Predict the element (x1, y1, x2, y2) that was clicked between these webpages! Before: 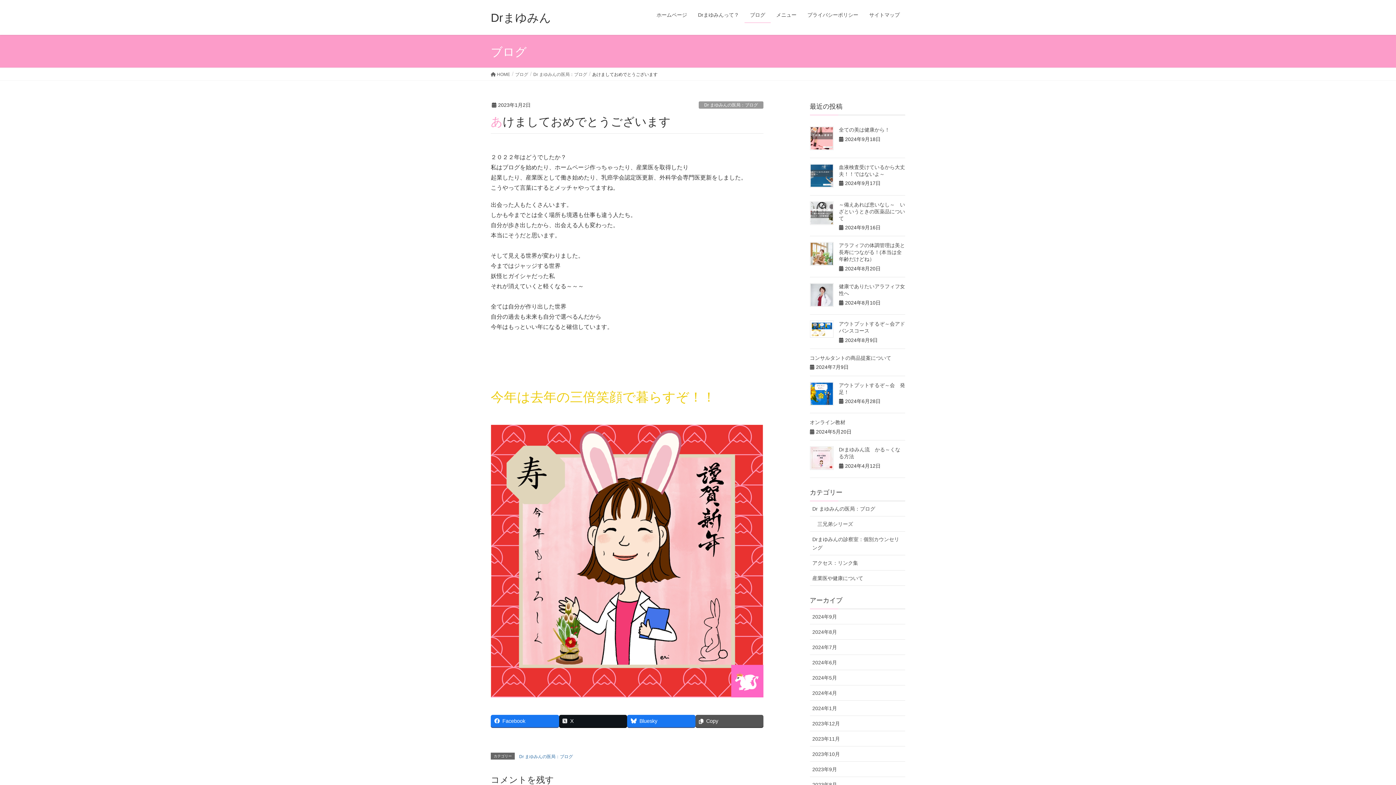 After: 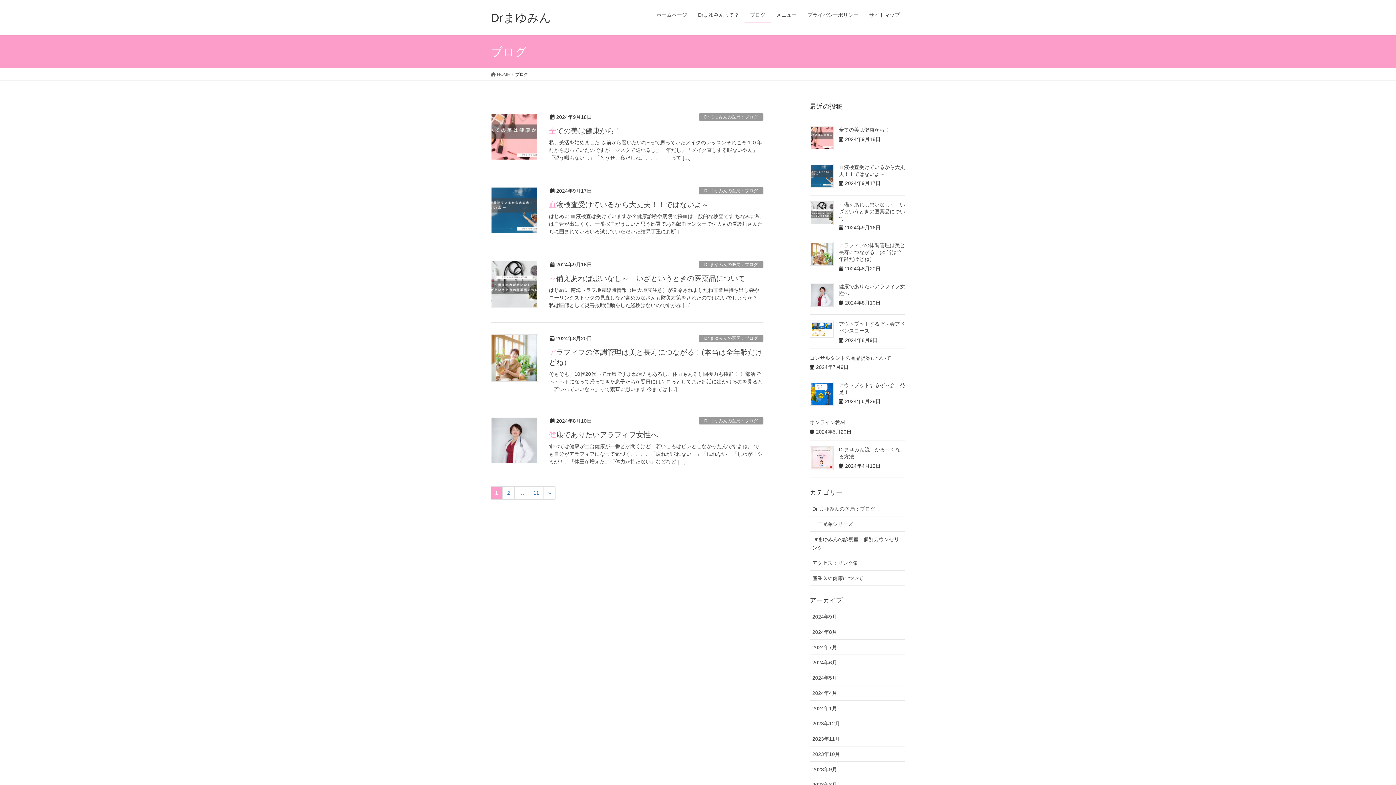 Action: bbox: (515, 70, 528, 77) label: ブログ